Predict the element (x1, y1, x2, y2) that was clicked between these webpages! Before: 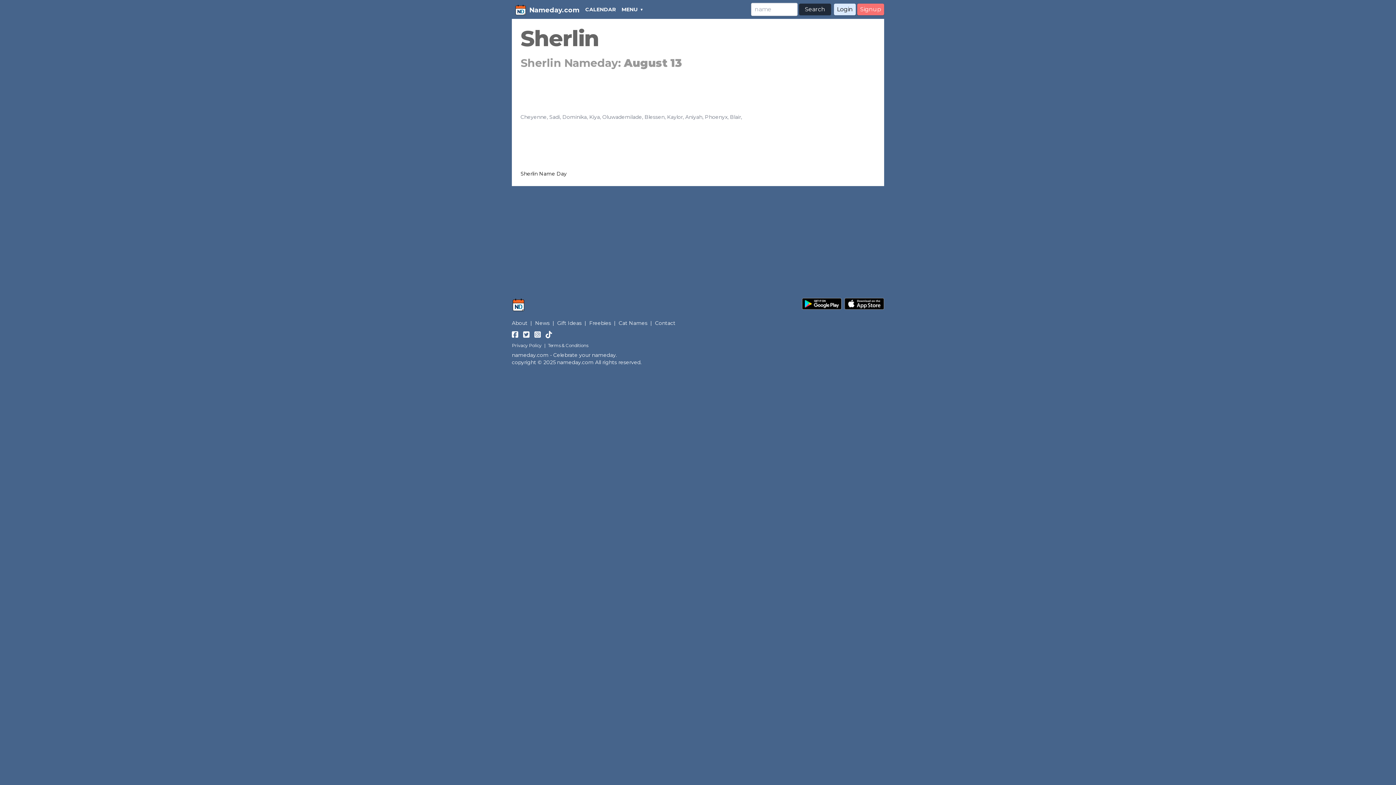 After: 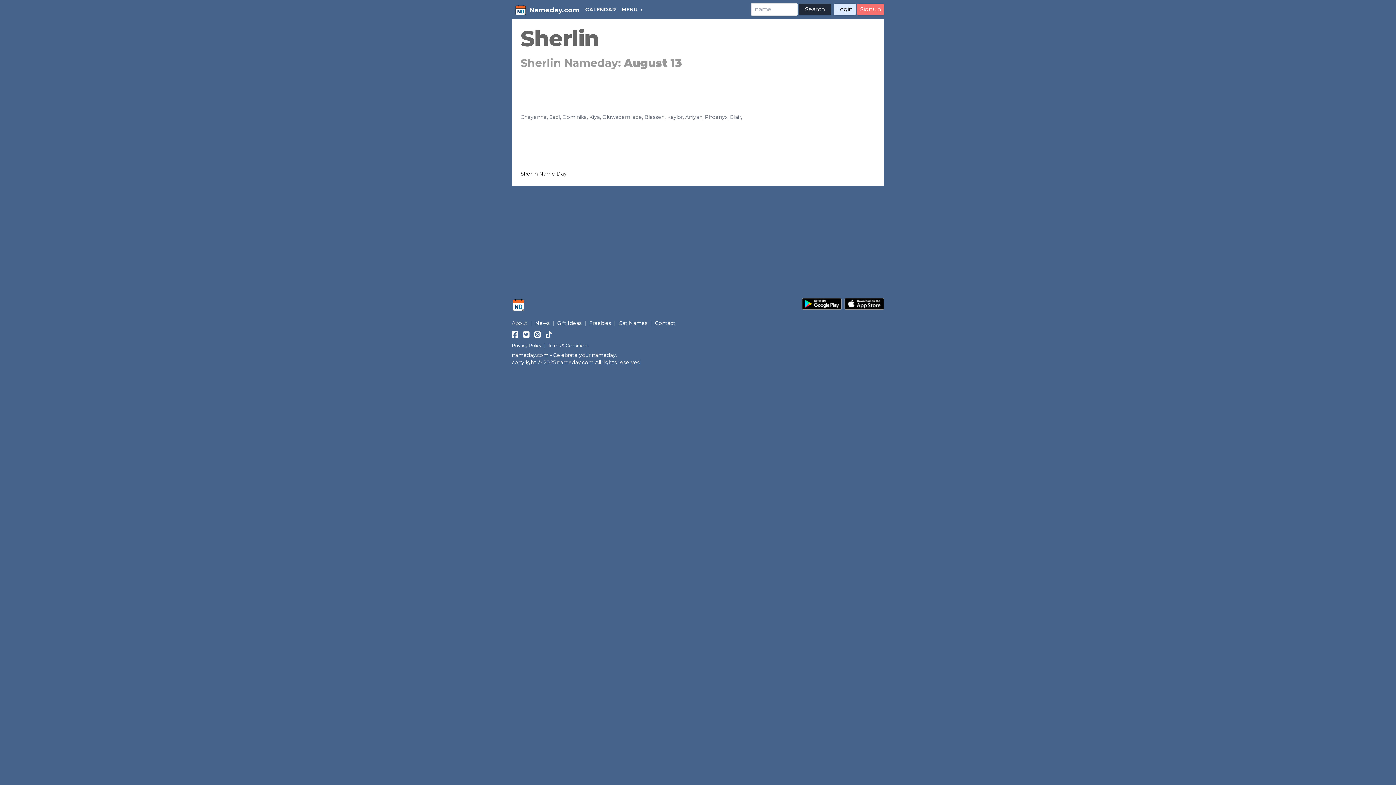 Action: bbox: (512, 330, 518, 339)